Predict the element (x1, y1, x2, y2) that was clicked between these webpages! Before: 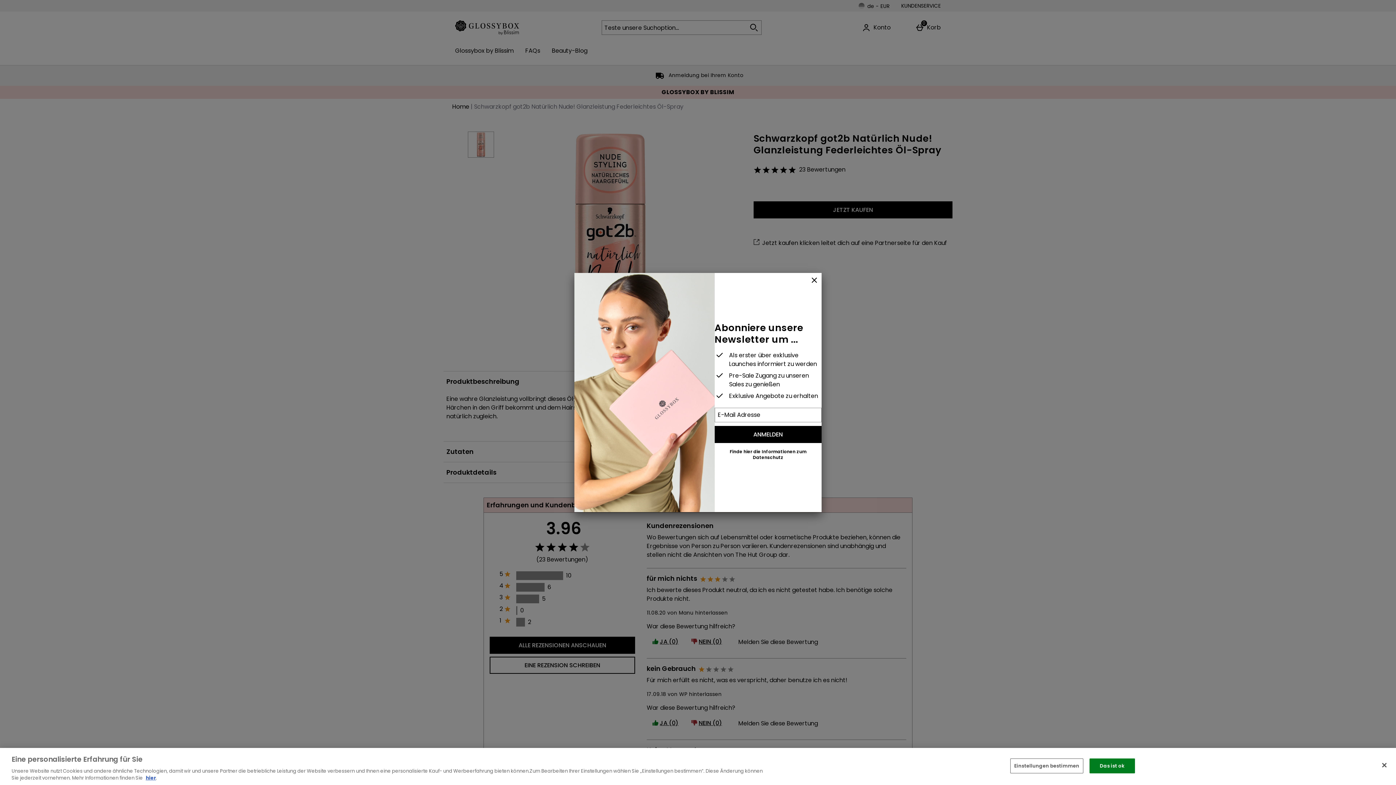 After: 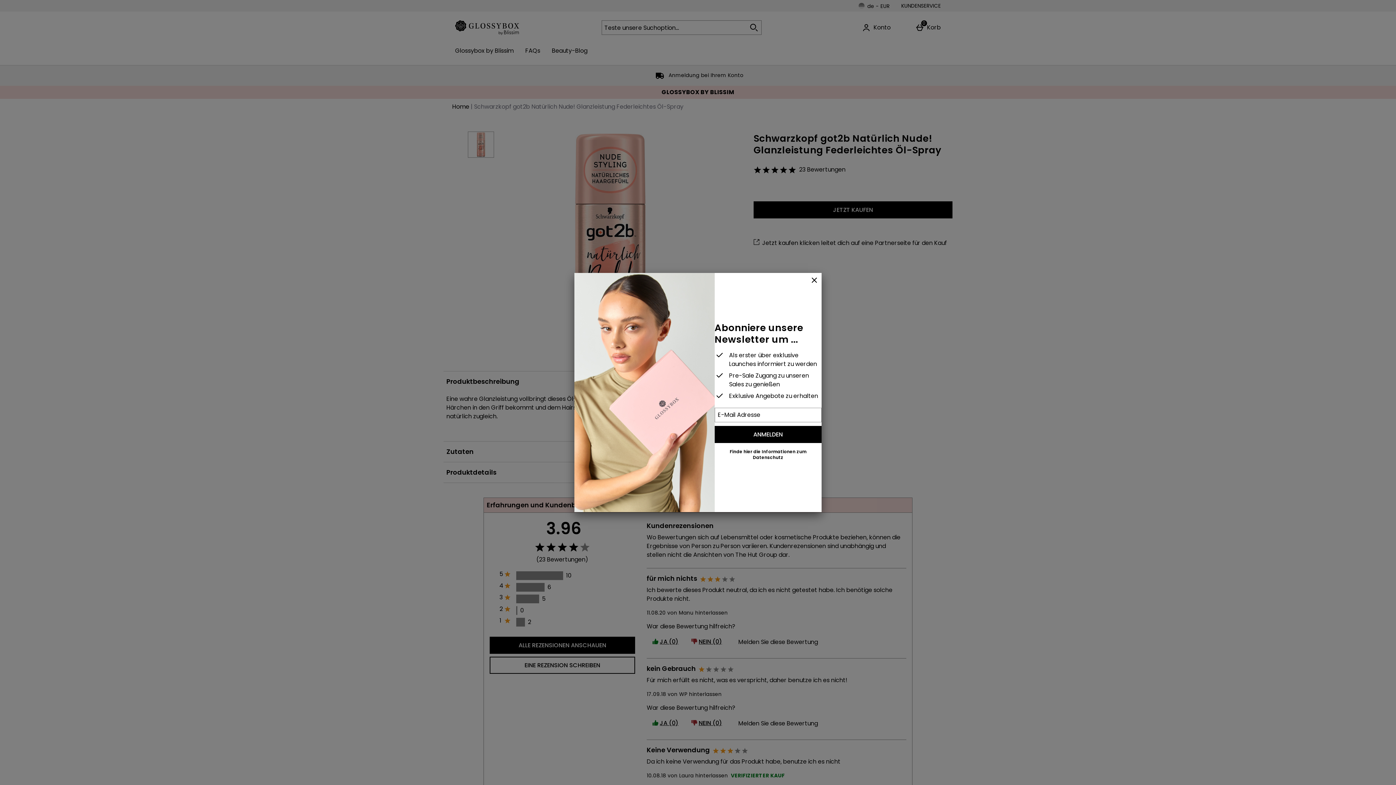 Action: bbox: (1376, 757, 1392, 773) label: Schließen